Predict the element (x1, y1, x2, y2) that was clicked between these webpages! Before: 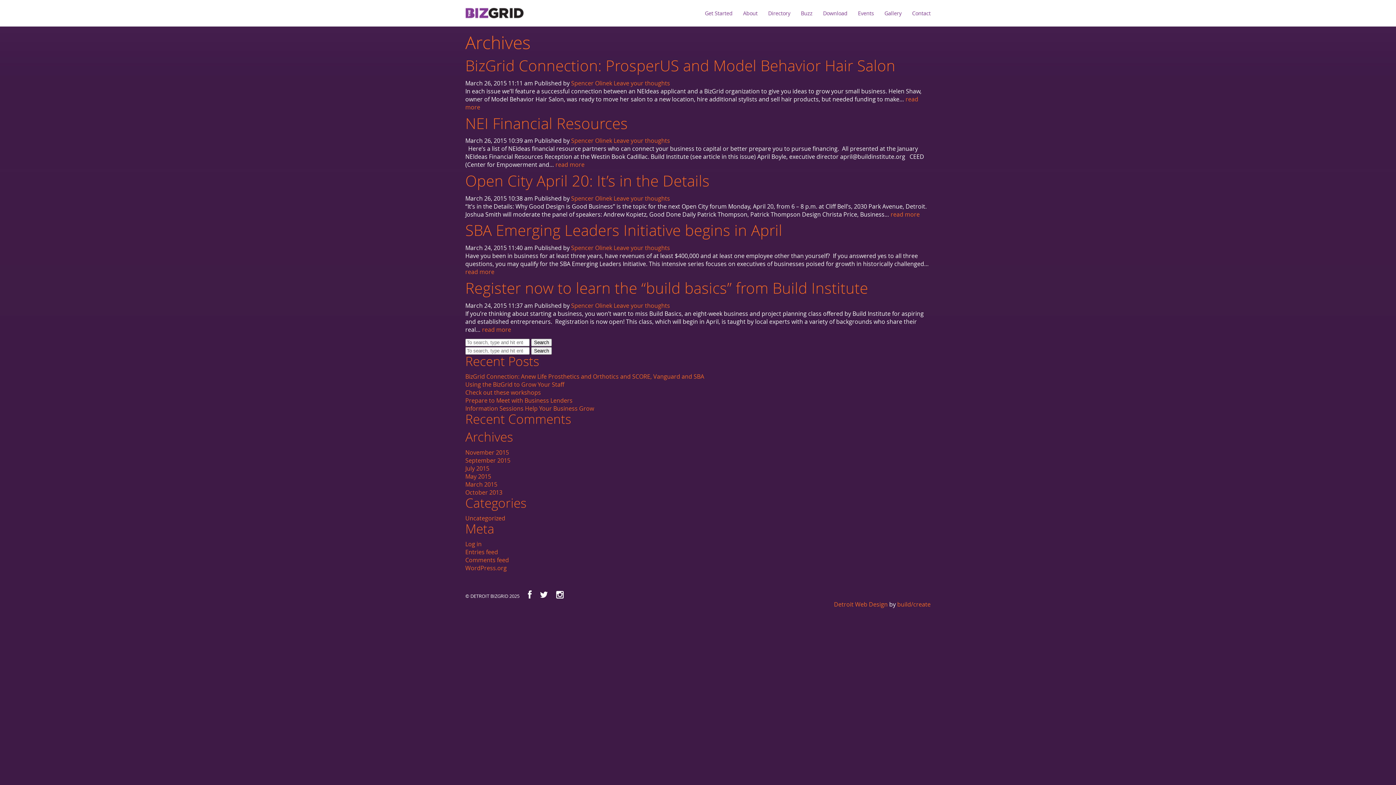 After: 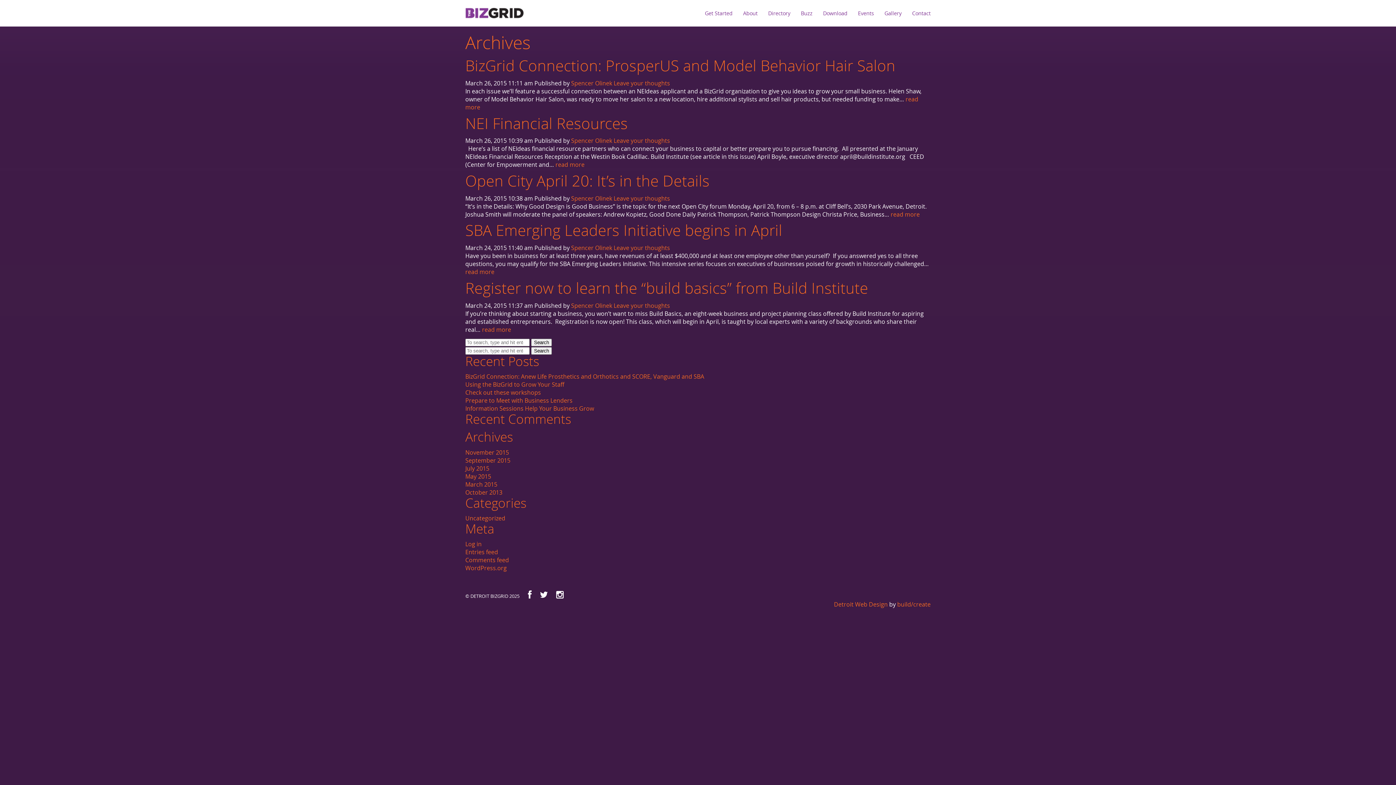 Action: label: FACEBOOK bbox: (528, 590, 531, 599)